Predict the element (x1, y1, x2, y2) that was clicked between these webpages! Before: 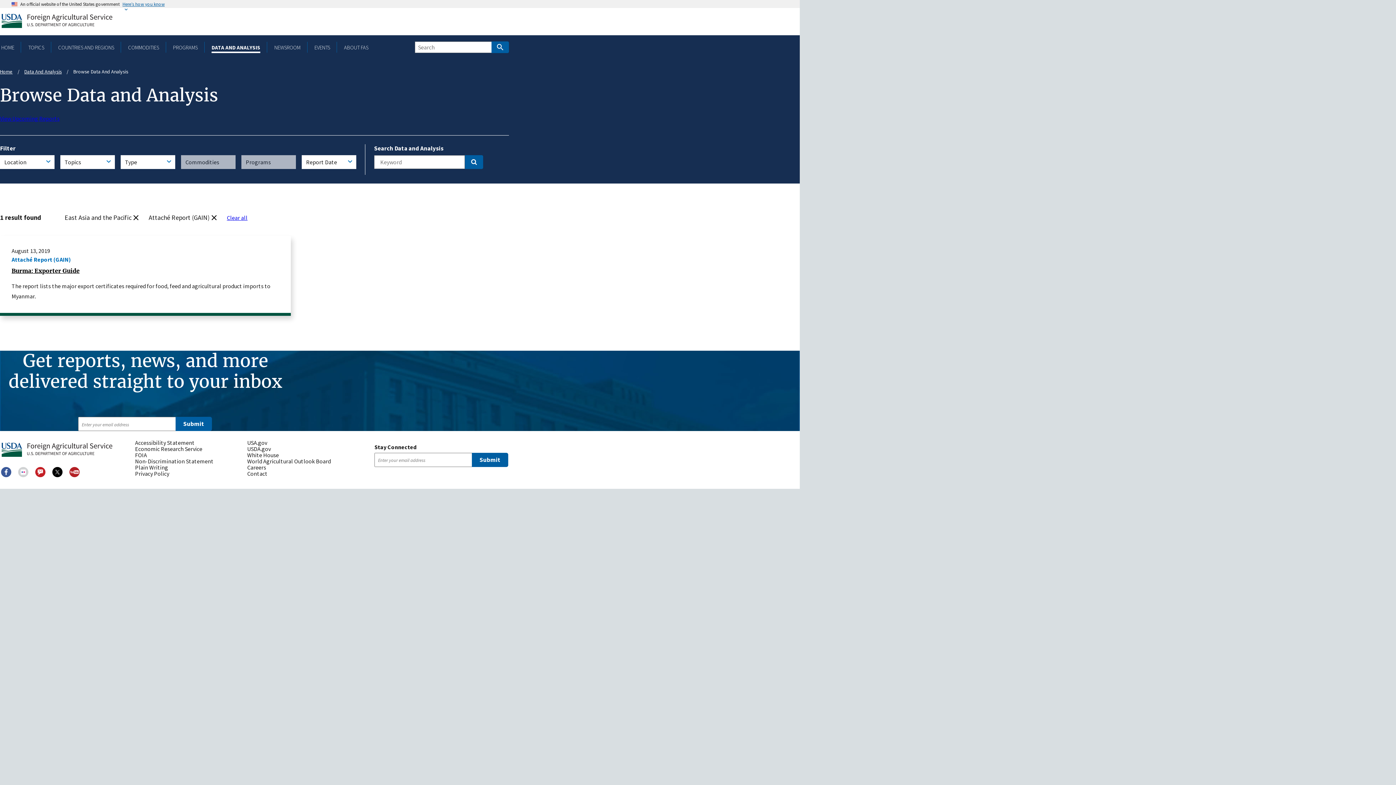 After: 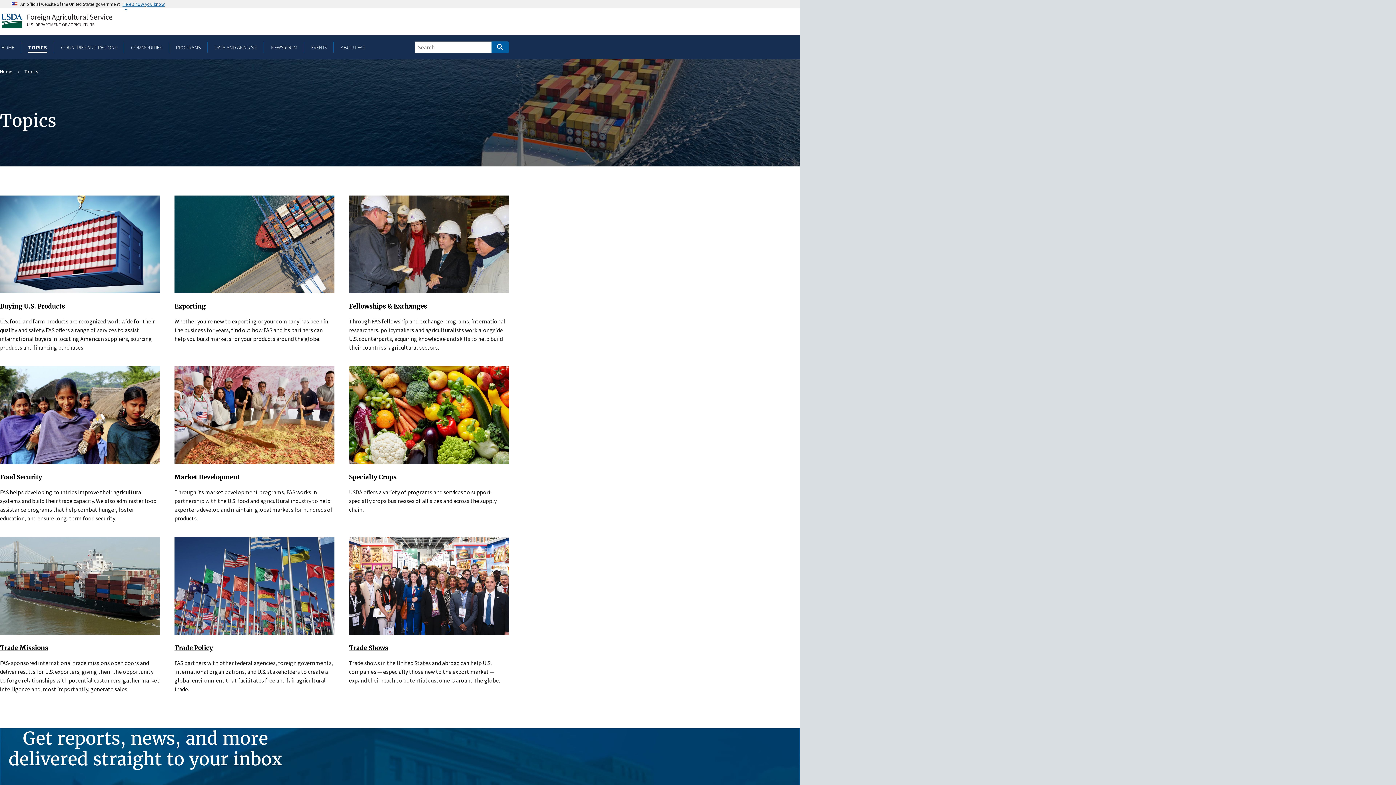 Action: bbox: (27, 43, 45, 50) label: TOPICS